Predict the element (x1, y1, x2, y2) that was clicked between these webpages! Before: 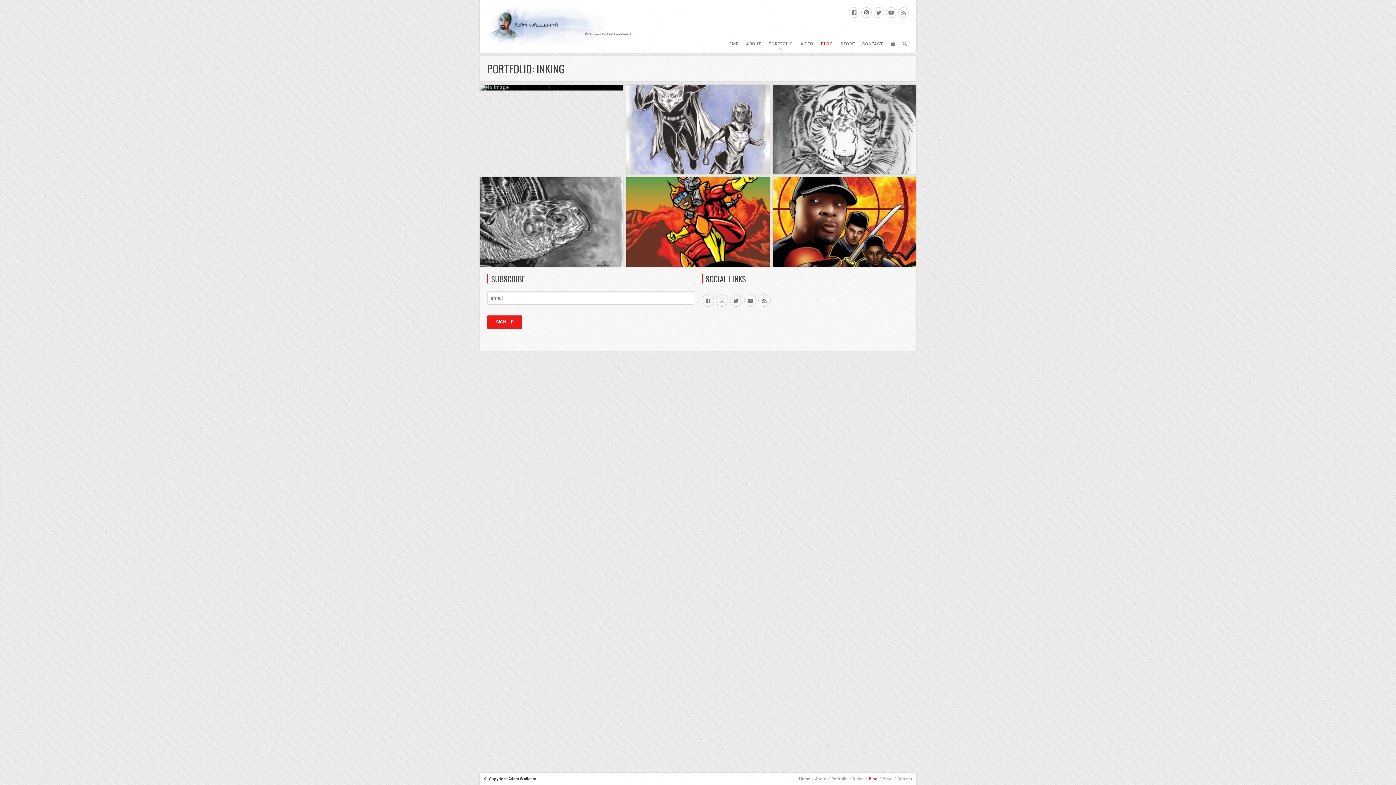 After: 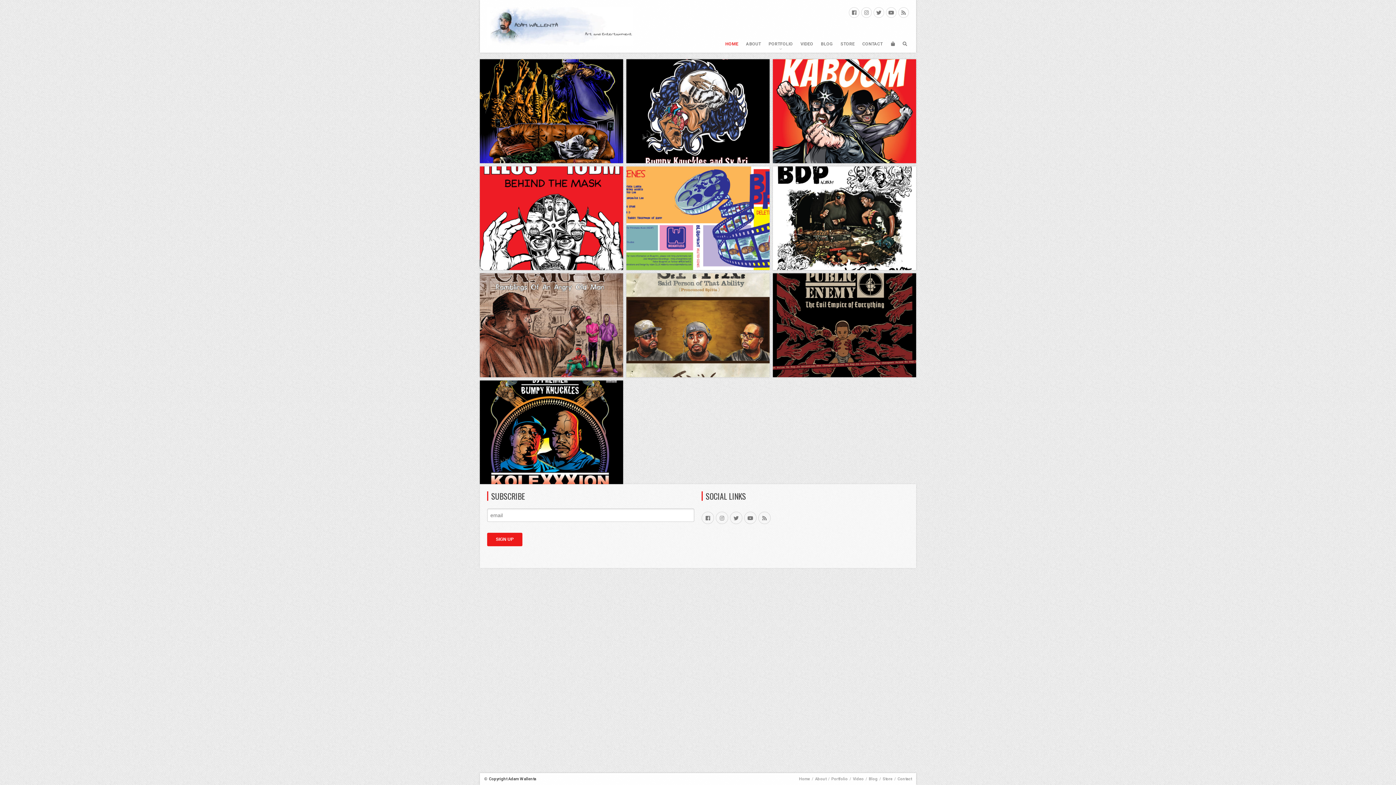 Action: bbox: (724, 40, 739, 52) label: HOME